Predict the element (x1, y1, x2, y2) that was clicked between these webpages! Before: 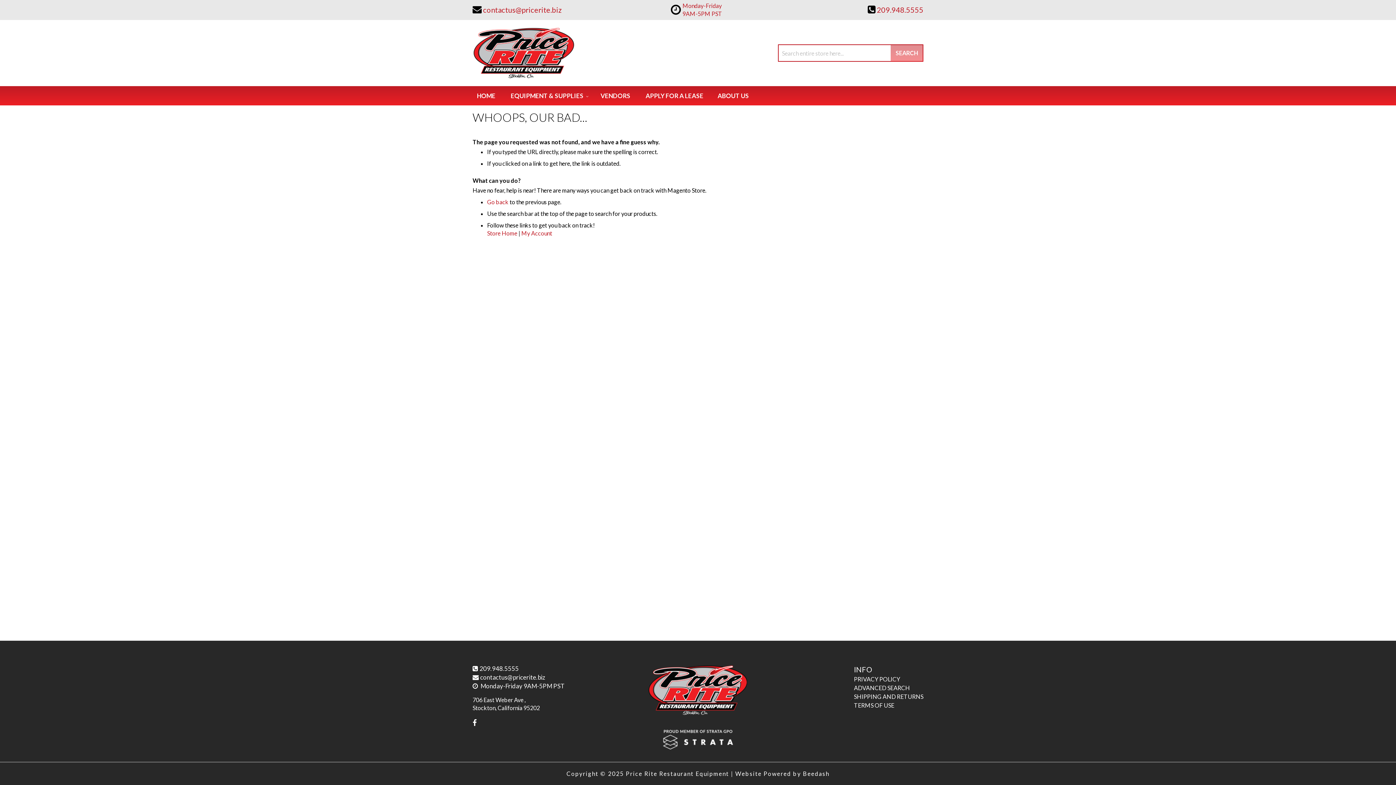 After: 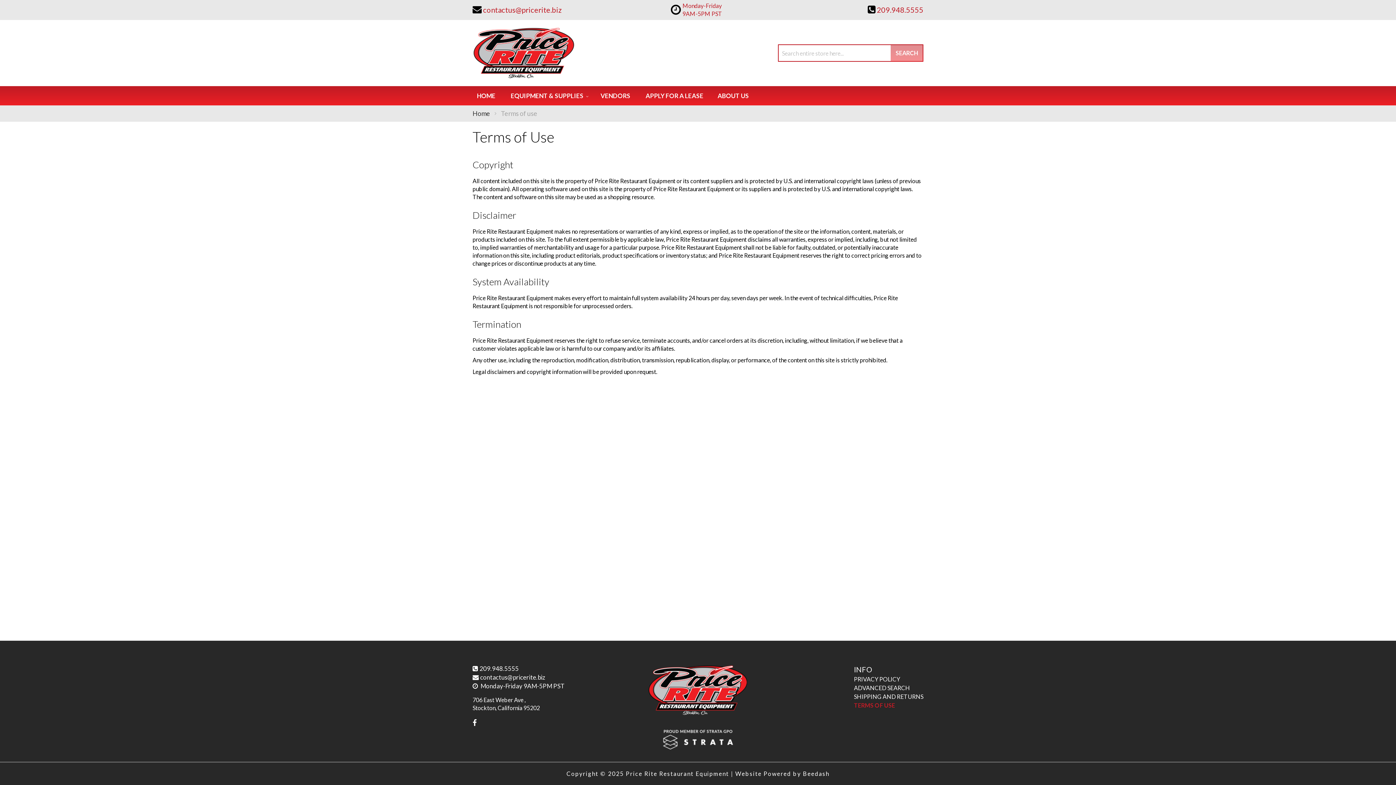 Action: bbox: (854, 702, 894, 709) label: TERMS OF USE